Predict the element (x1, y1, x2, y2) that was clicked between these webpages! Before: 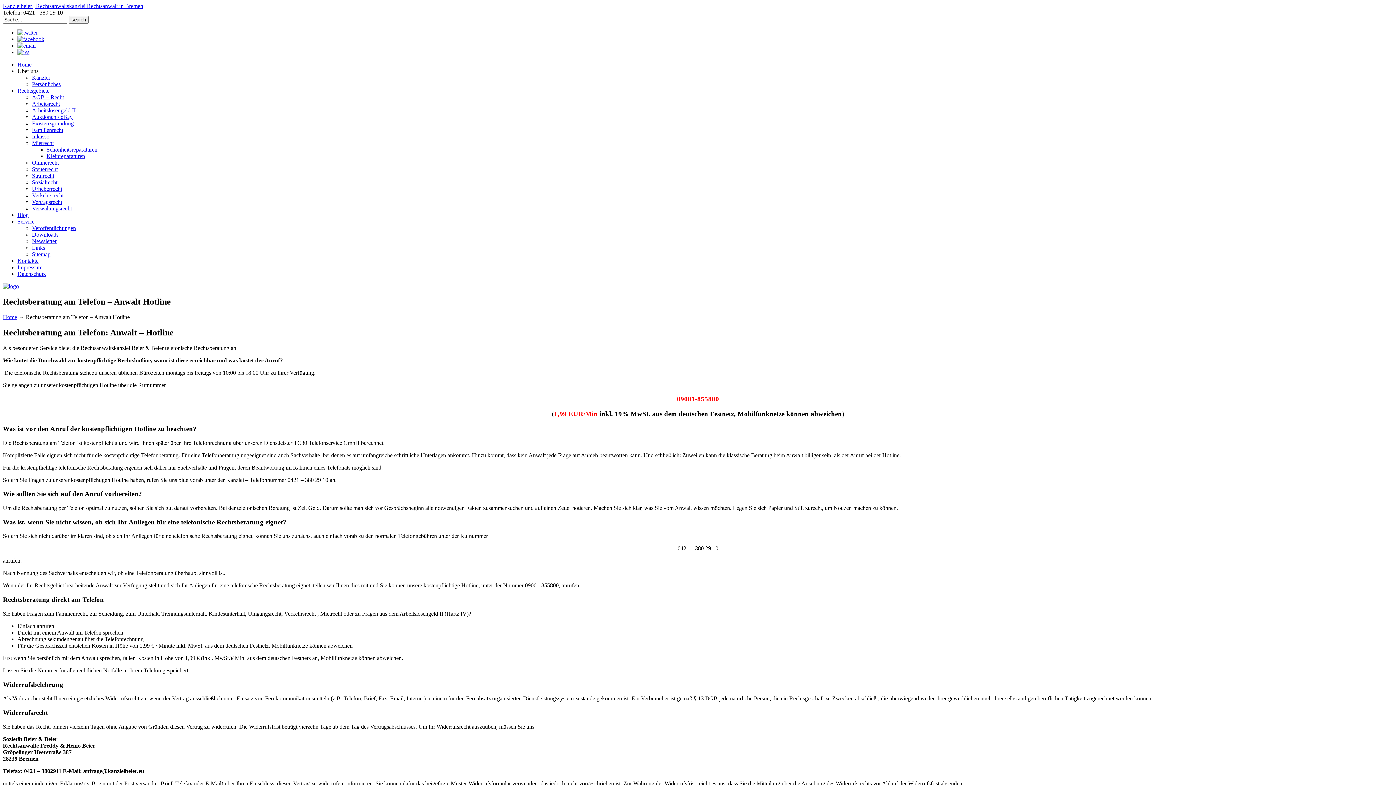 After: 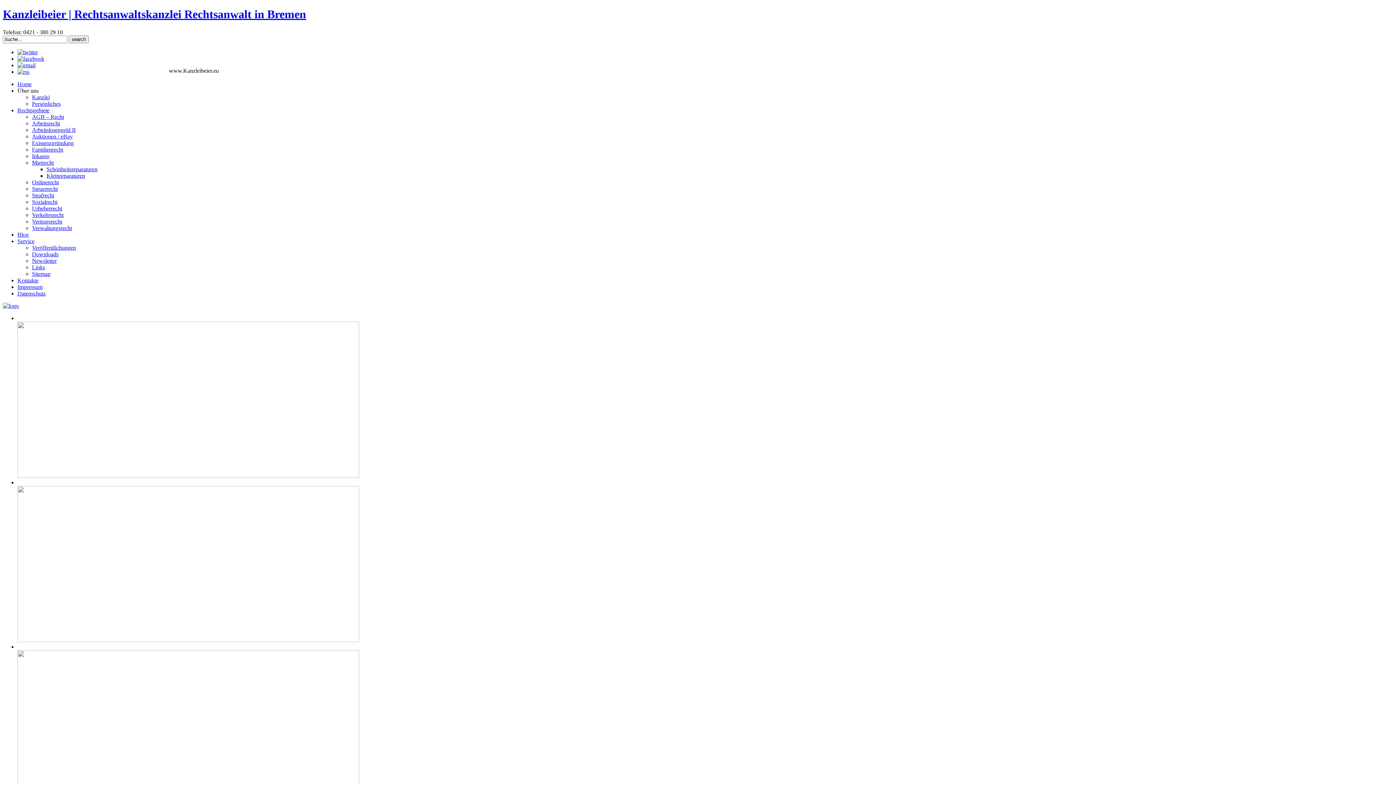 Action: label: Home bbox: (17, 61, 31, 67)